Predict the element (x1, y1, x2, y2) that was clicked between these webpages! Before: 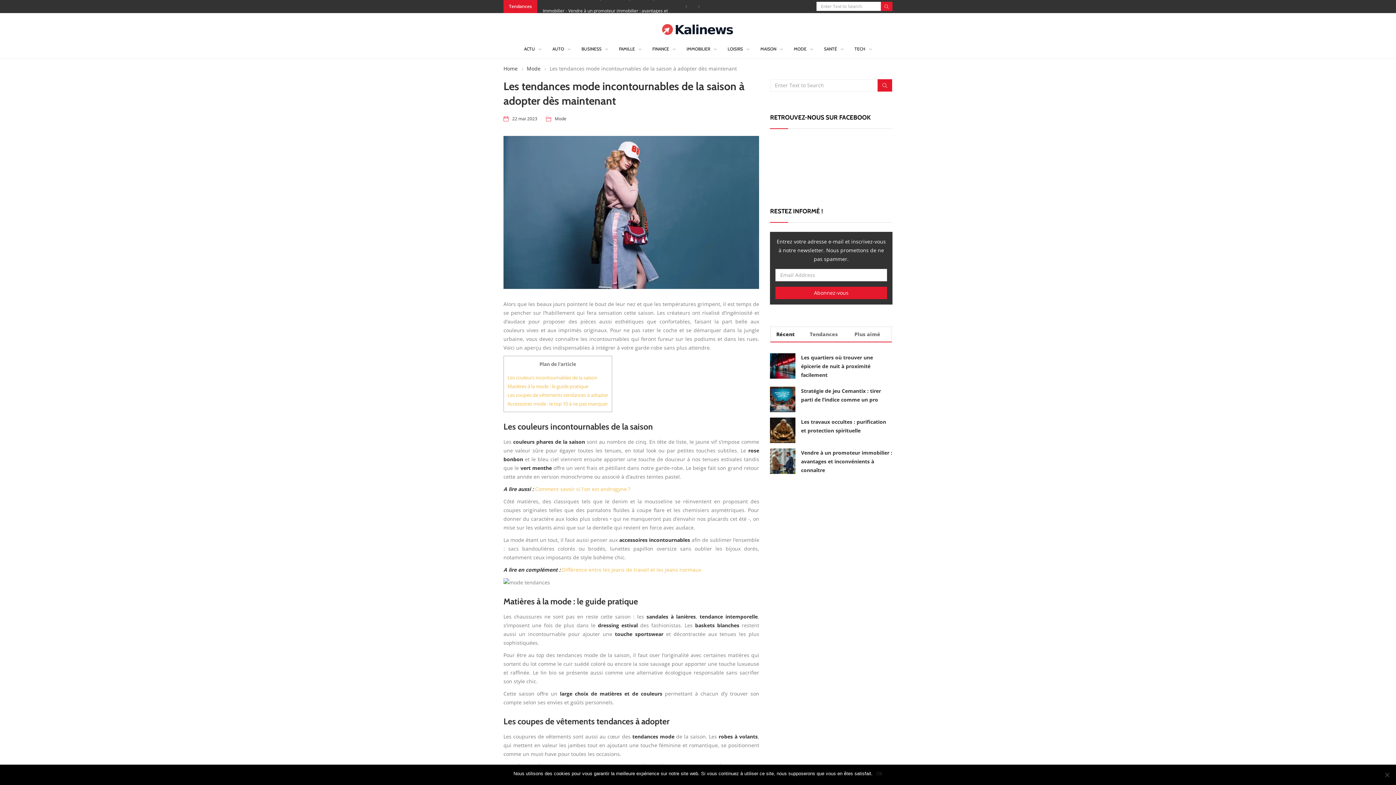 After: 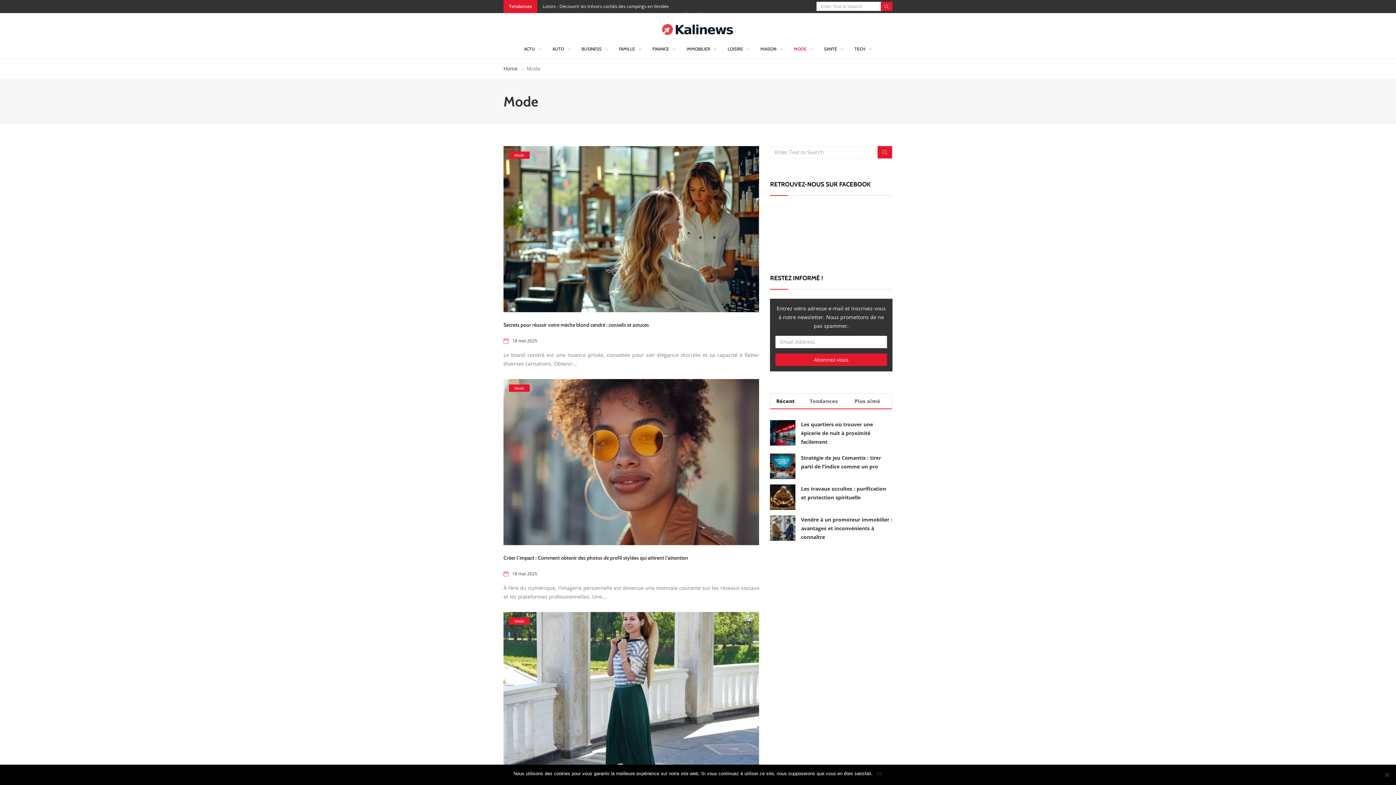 Action: bbox: (519, 64, 540, 73) label: Mode